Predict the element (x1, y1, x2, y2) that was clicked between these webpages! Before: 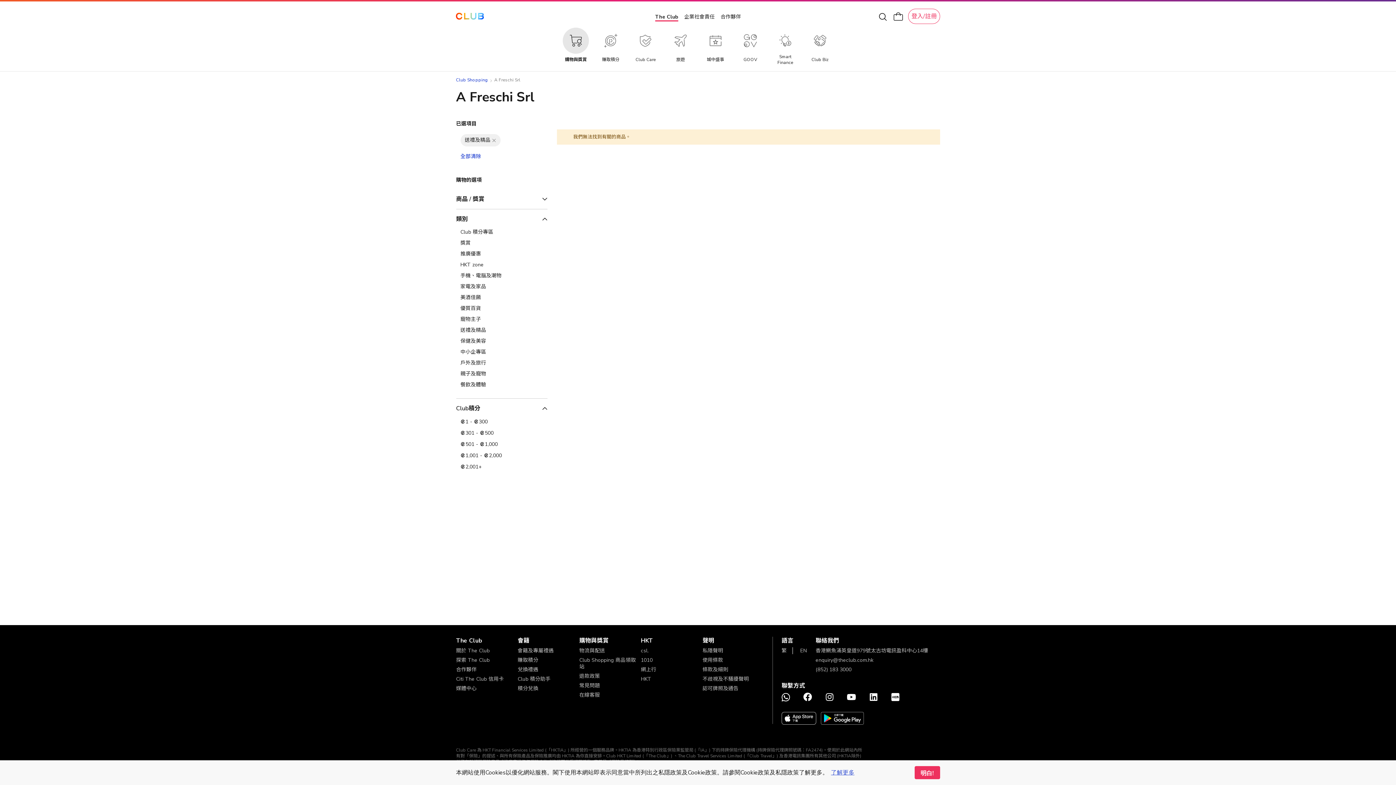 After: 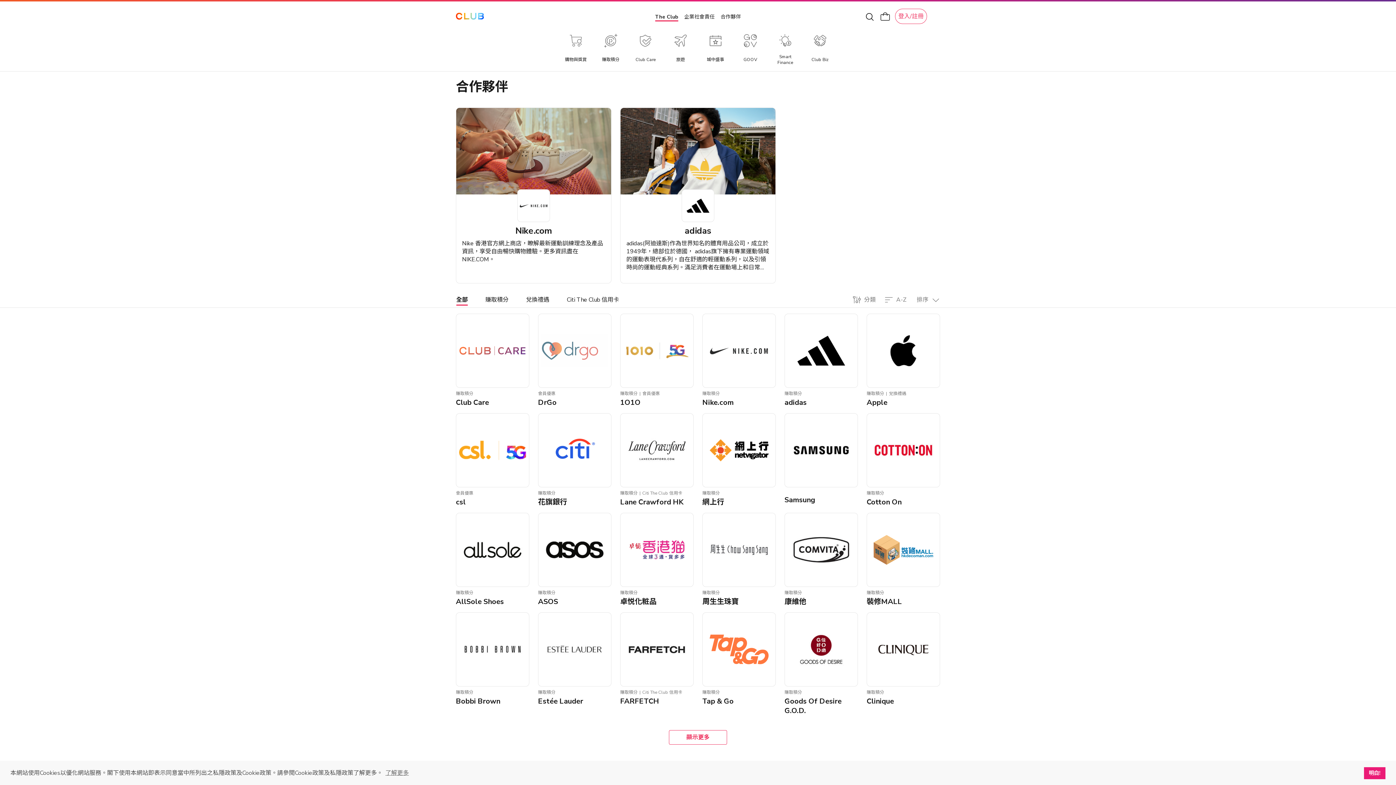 Action: label: 合作夥伴 bbox: (456, 666, 476, 673)